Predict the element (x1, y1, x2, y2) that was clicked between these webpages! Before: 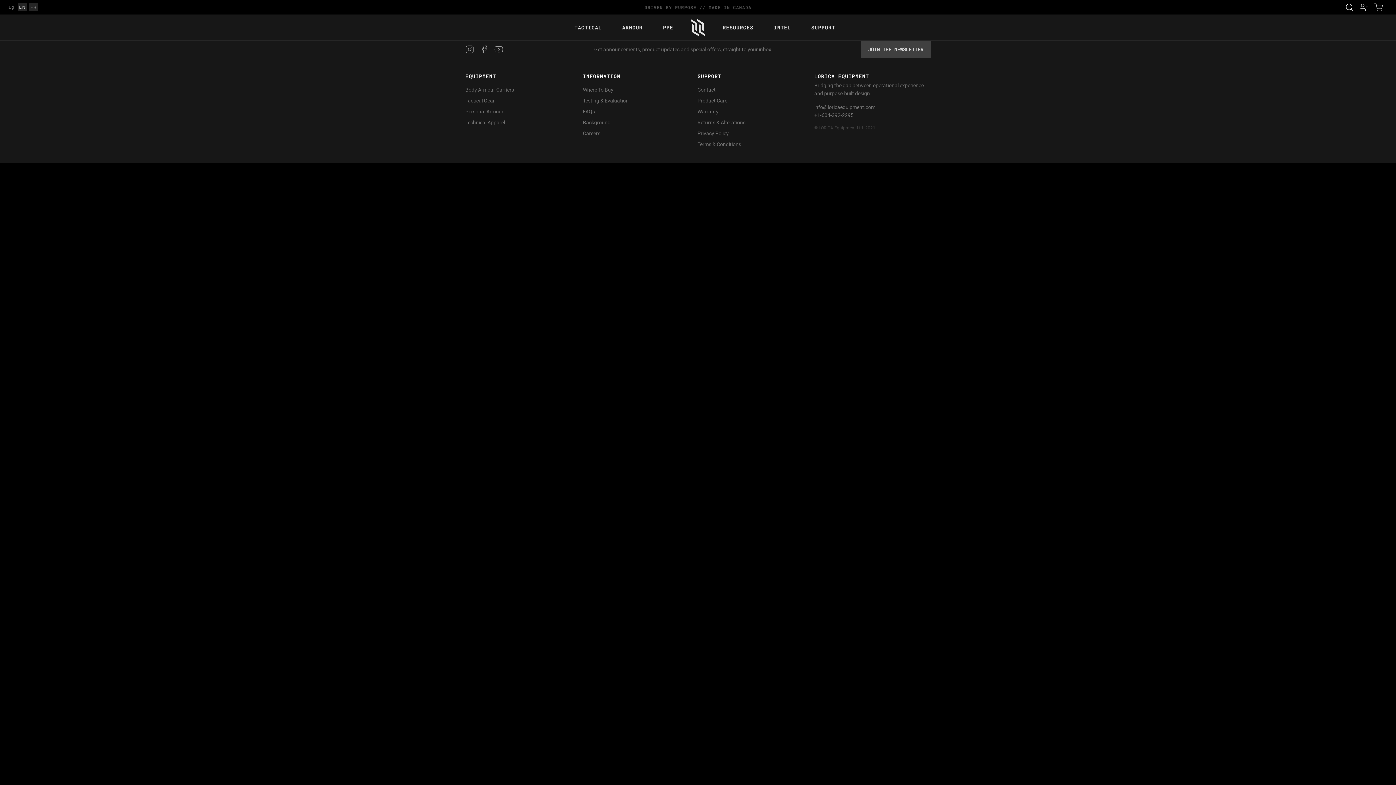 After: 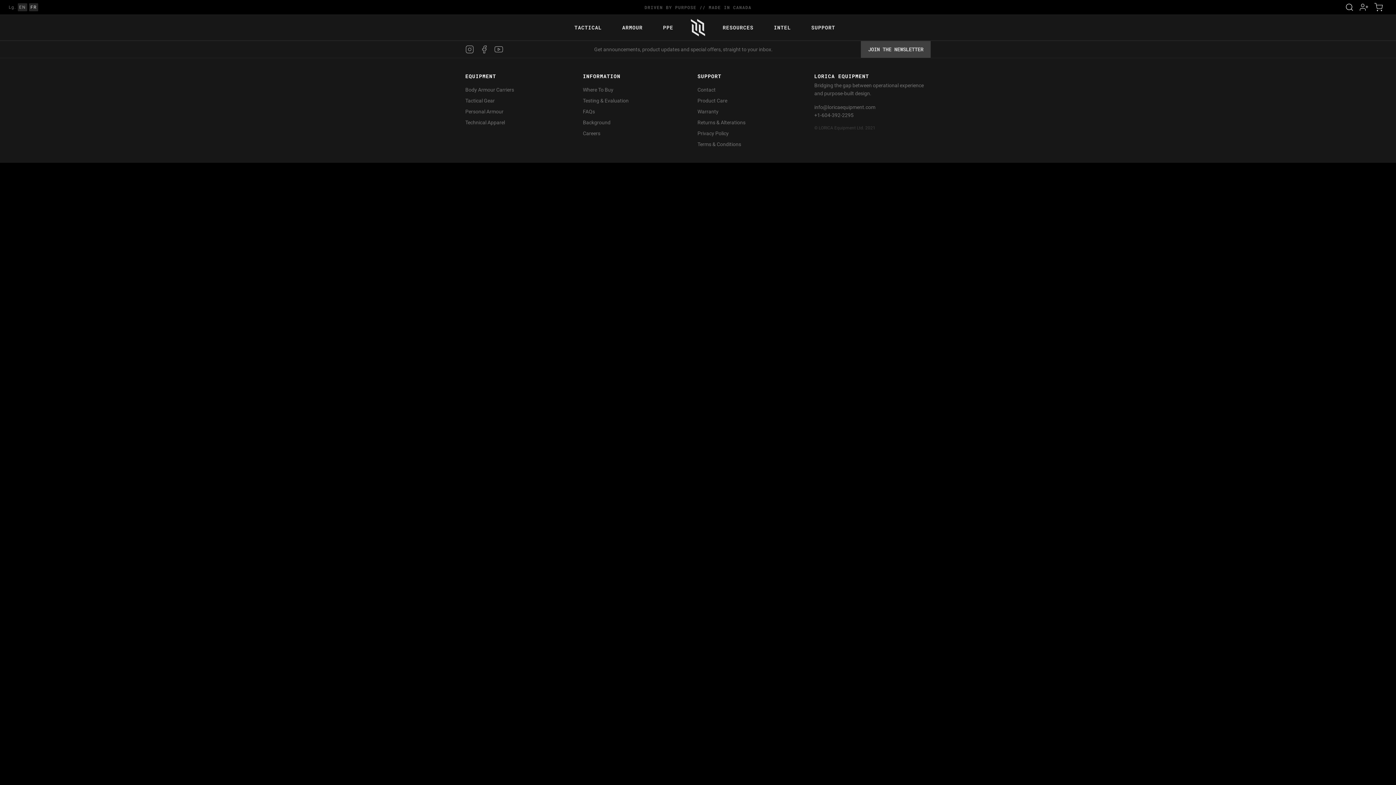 Action: bbox: (17, 3, 27, 11) label: EN